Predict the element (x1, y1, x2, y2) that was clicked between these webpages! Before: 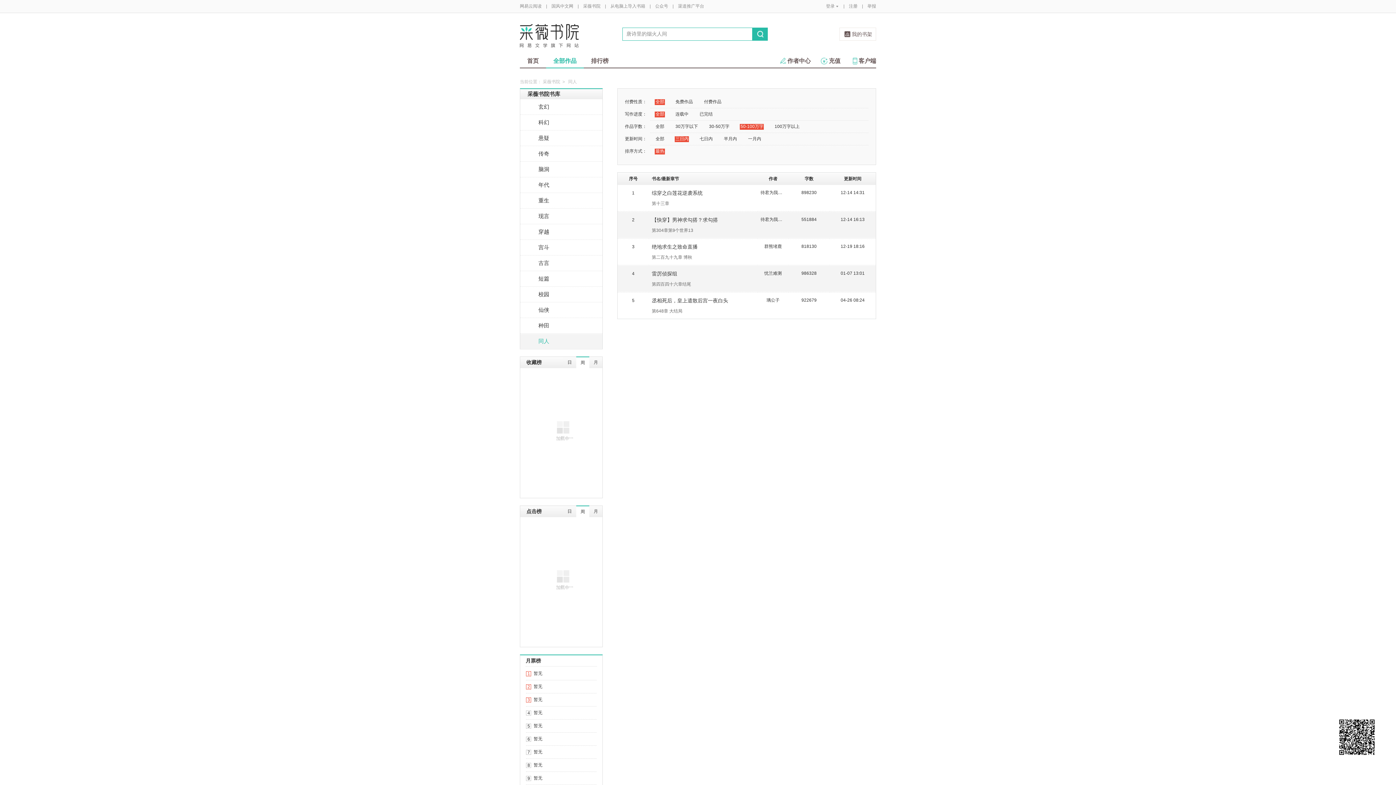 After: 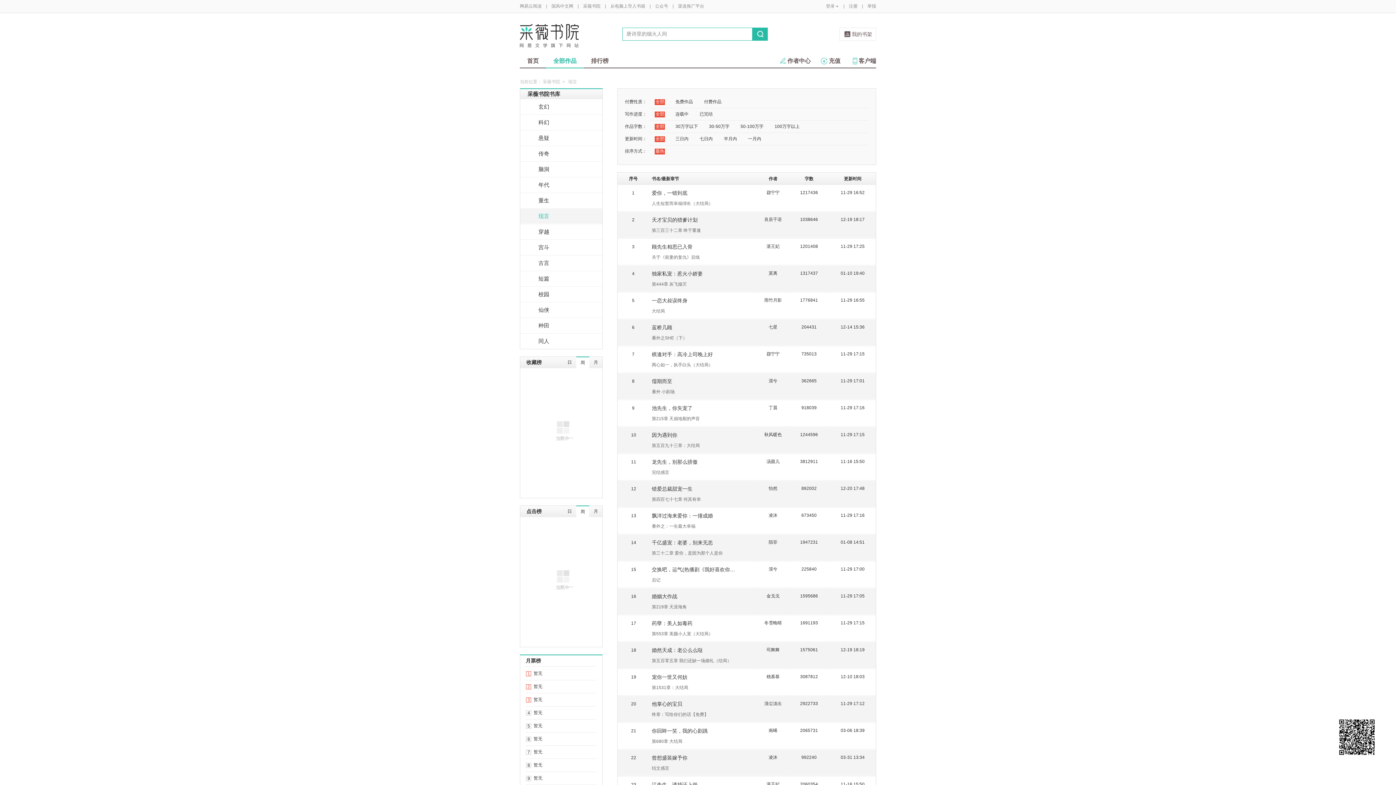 Action: label: 现言 bbox: (520, 208, 602, 224)